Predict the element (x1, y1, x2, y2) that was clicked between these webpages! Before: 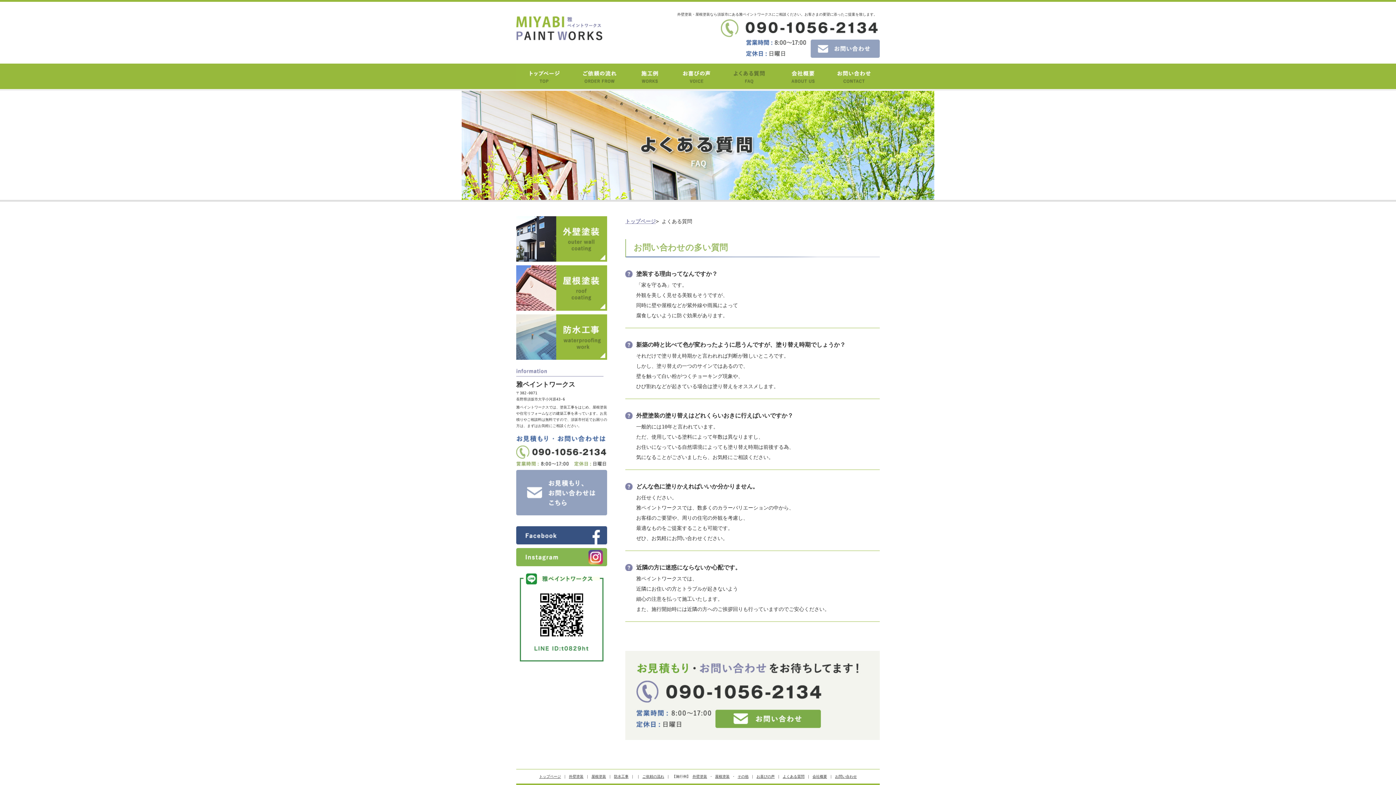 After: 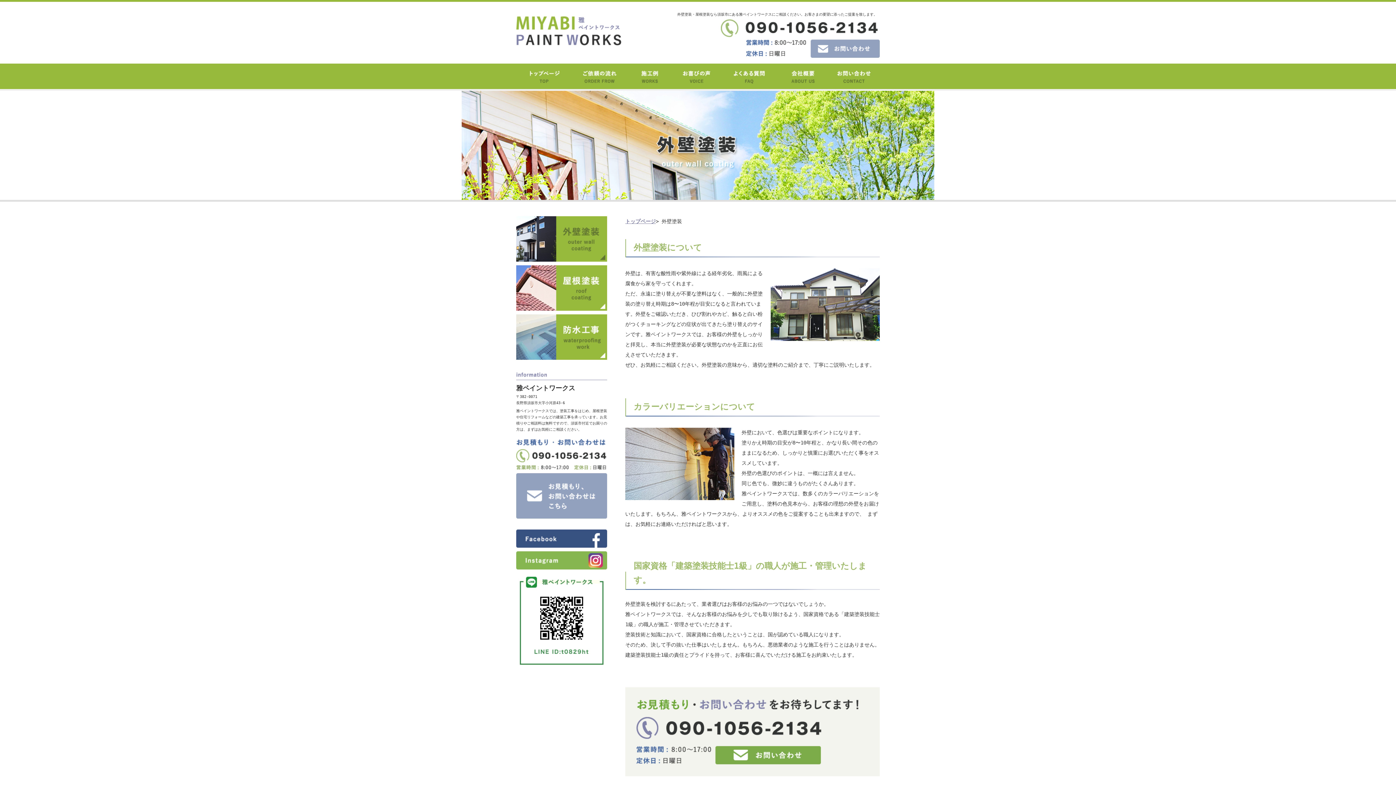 Action: label: 外壁塗装 bbox: (516, 216, 607, 261)